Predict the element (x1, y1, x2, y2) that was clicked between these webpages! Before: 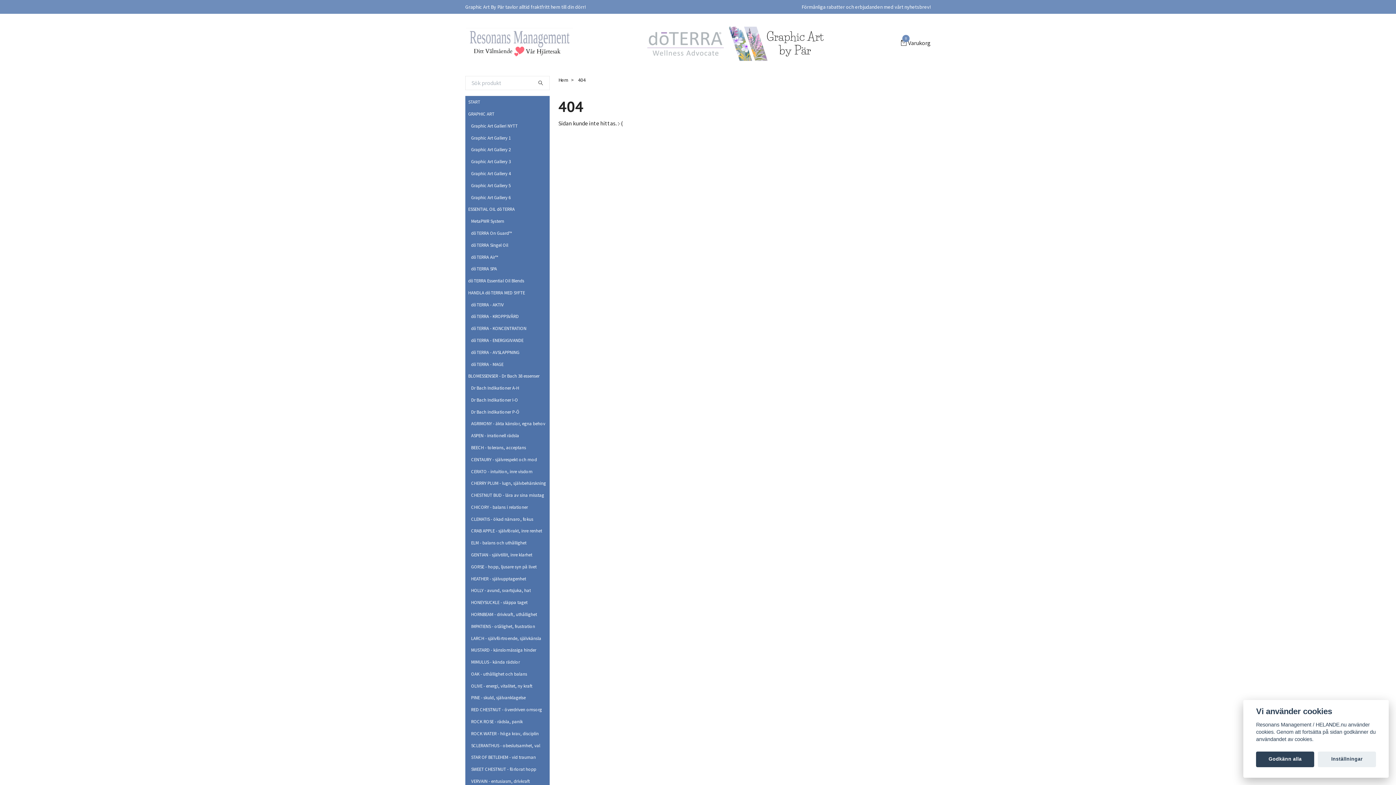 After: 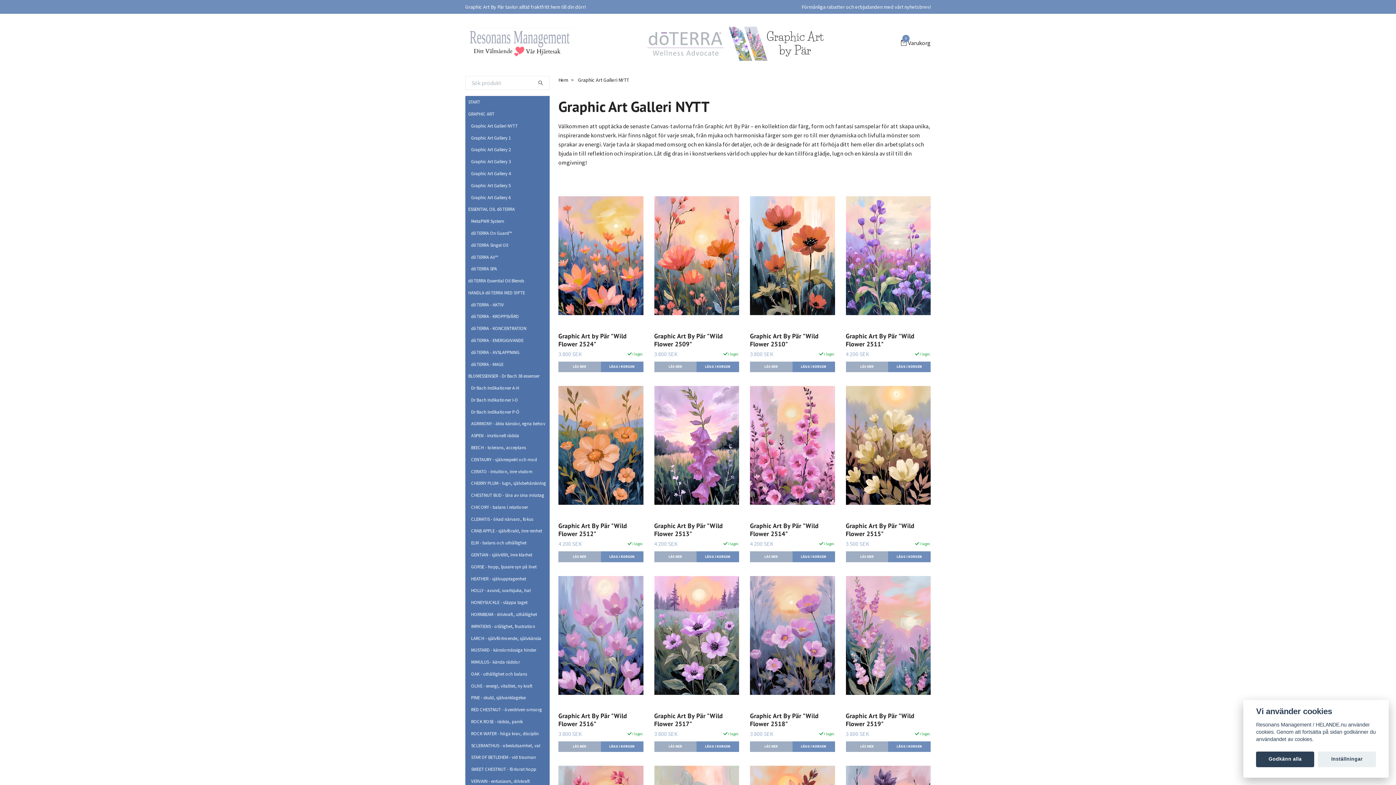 Action: label: Graphic Art Galleri NYTT bbox: (471, 122, 549, 129)